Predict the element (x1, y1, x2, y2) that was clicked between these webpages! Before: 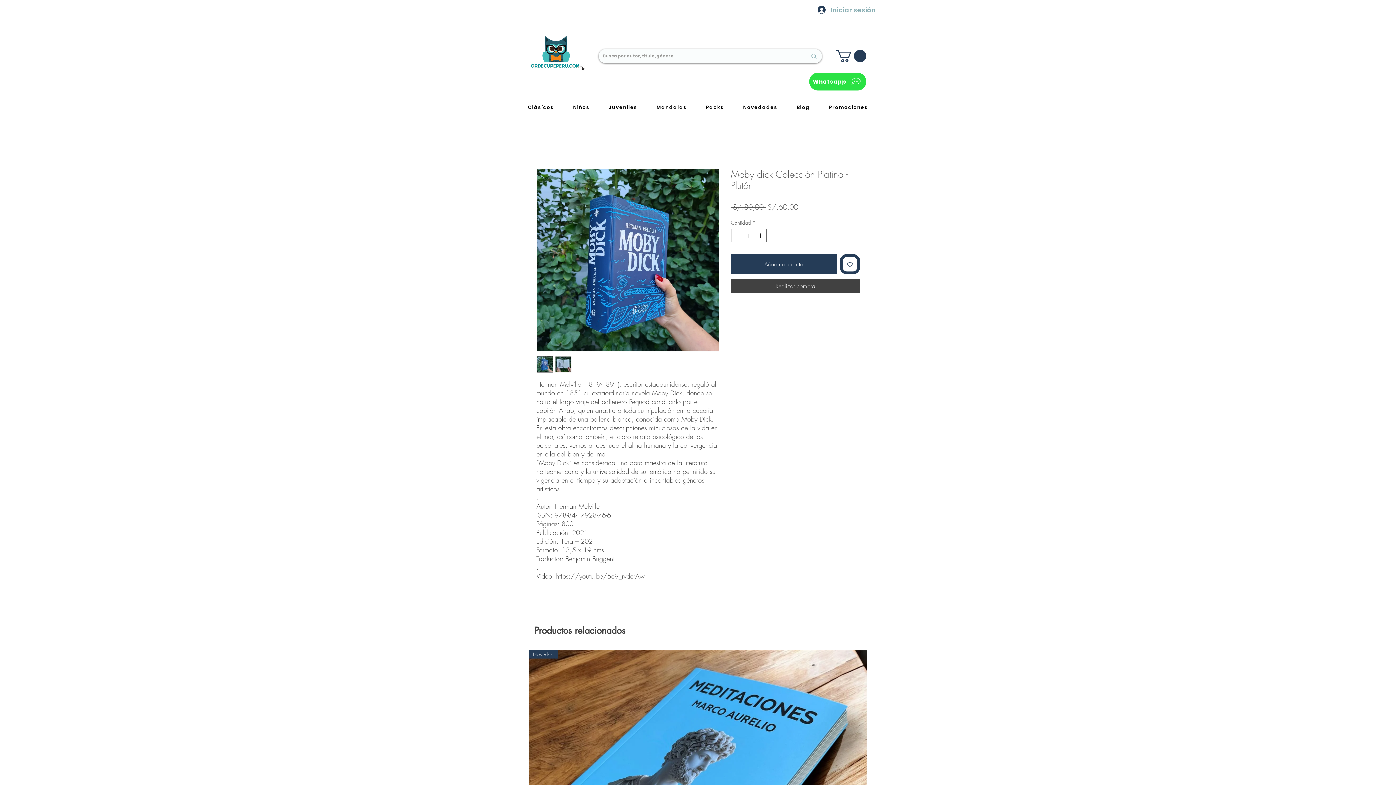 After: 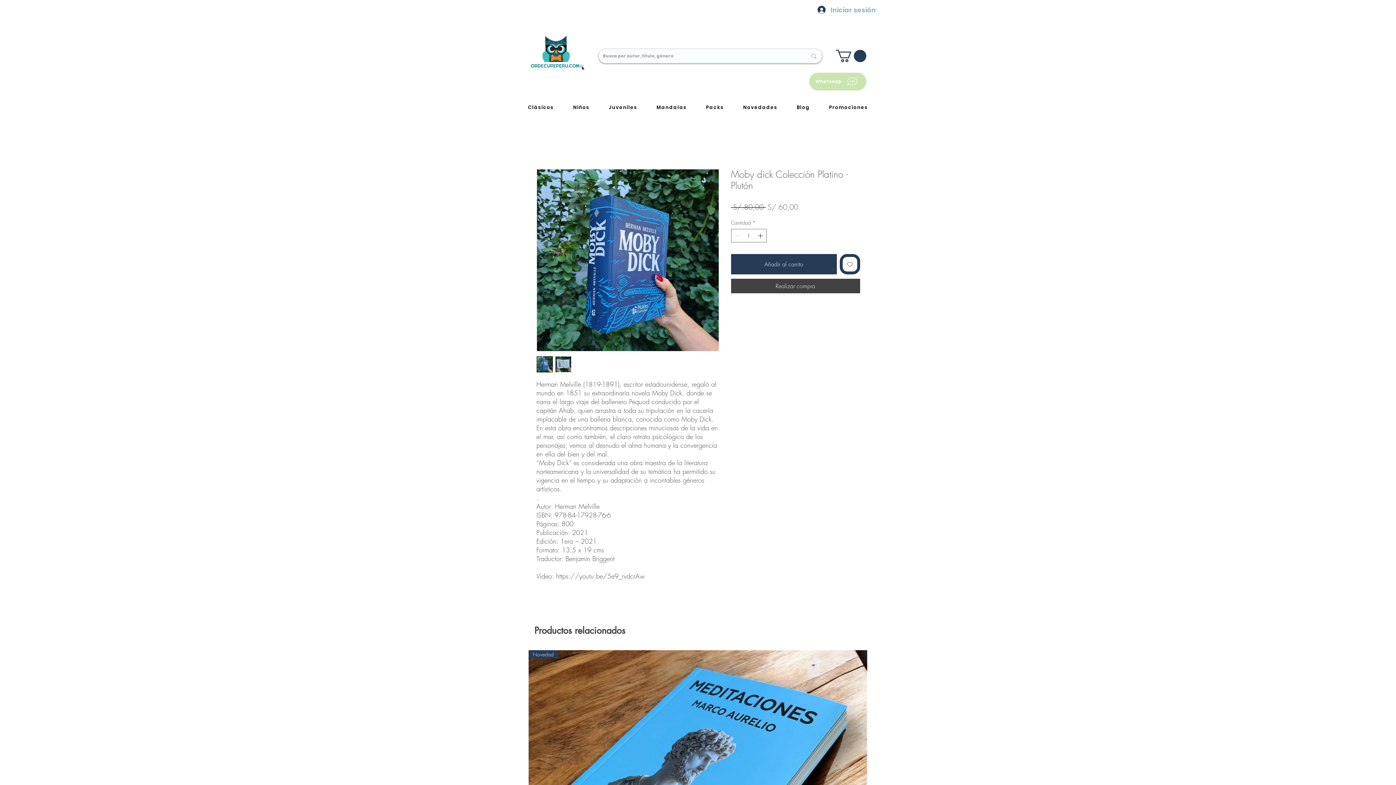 Action: bbox: (809, 72, 866, 90) label: Whatsapp